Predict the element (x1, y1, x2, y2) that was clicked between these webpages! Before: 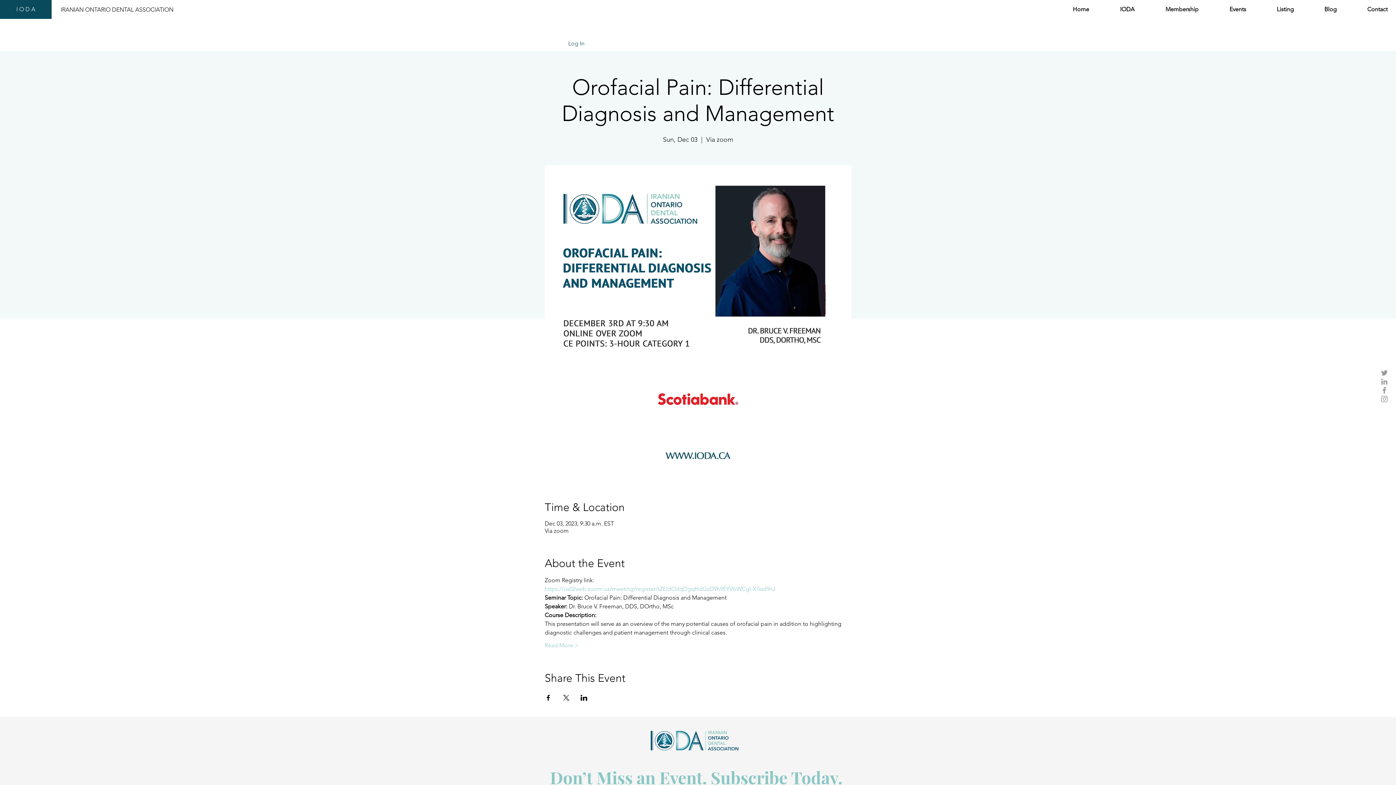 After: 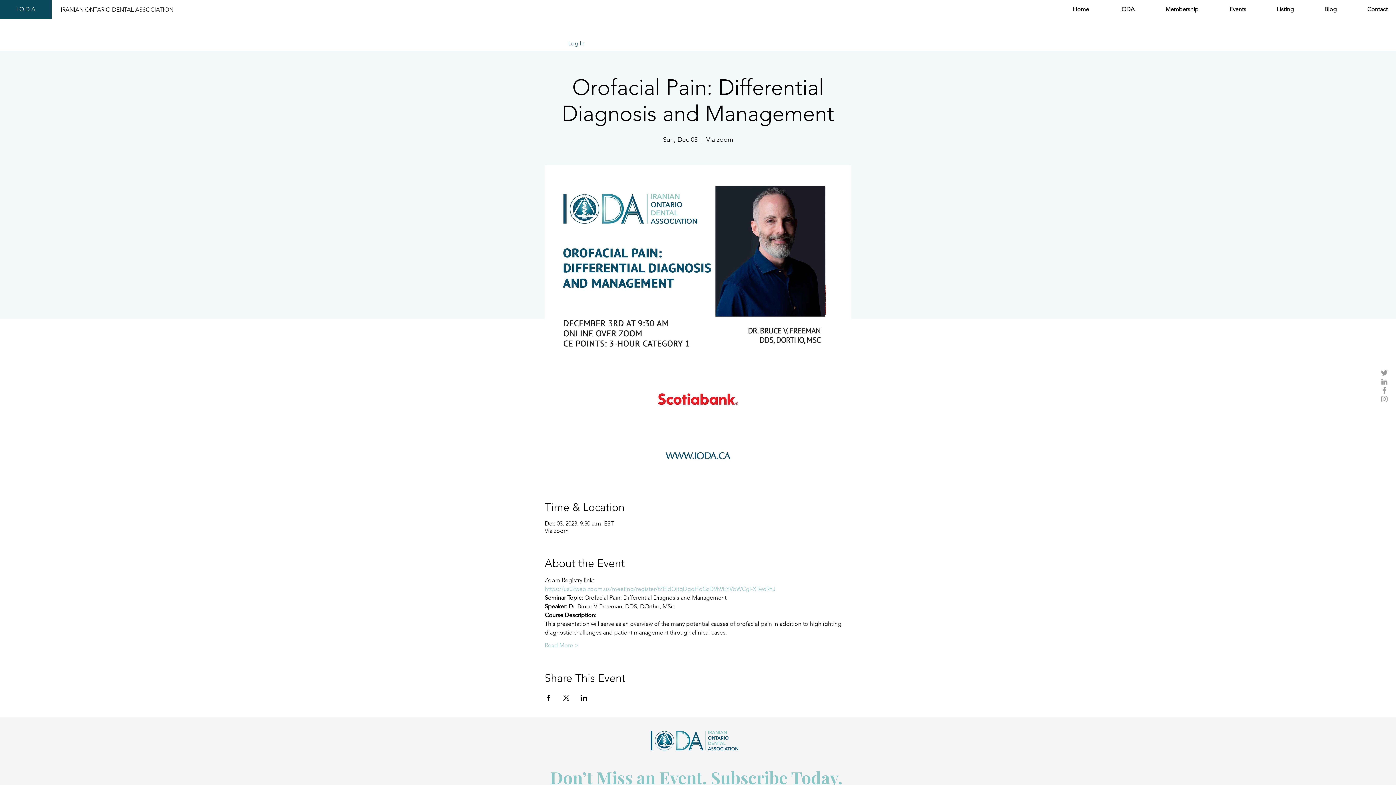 Action: label: Grey Twitter Icon bbox: (1380, 368, 1389, 377)